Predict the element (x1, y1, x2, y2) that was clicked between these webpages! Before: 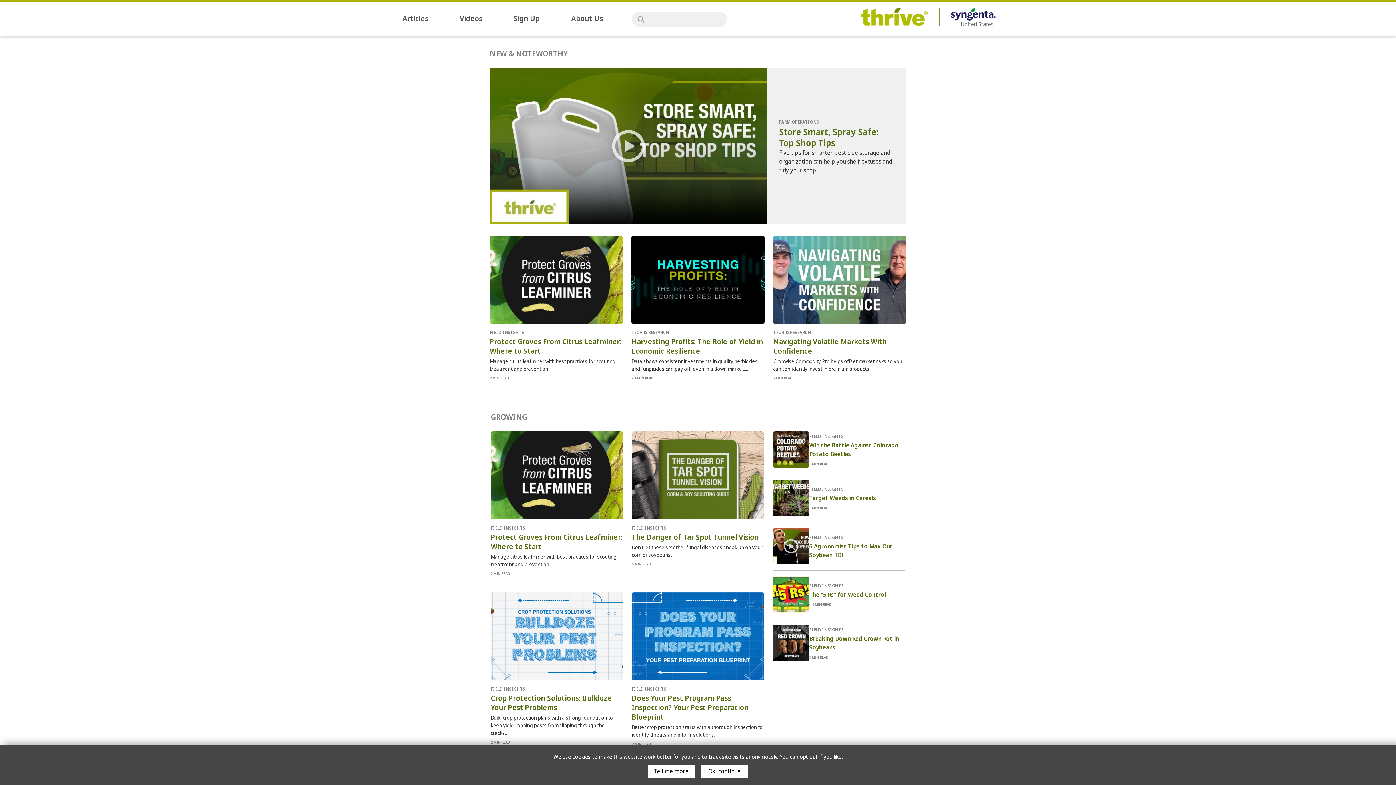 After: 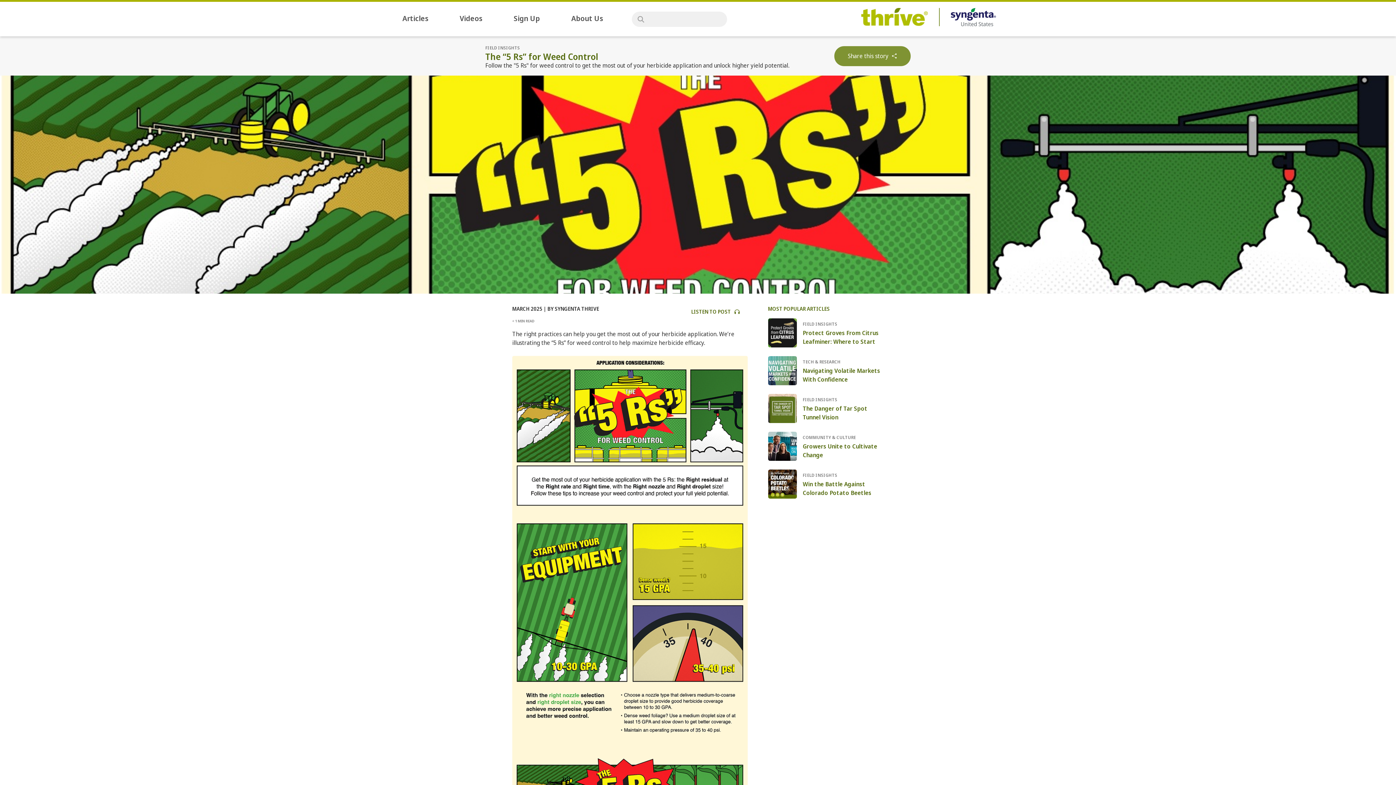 Action: bbox: (773, 576, 809, 613)